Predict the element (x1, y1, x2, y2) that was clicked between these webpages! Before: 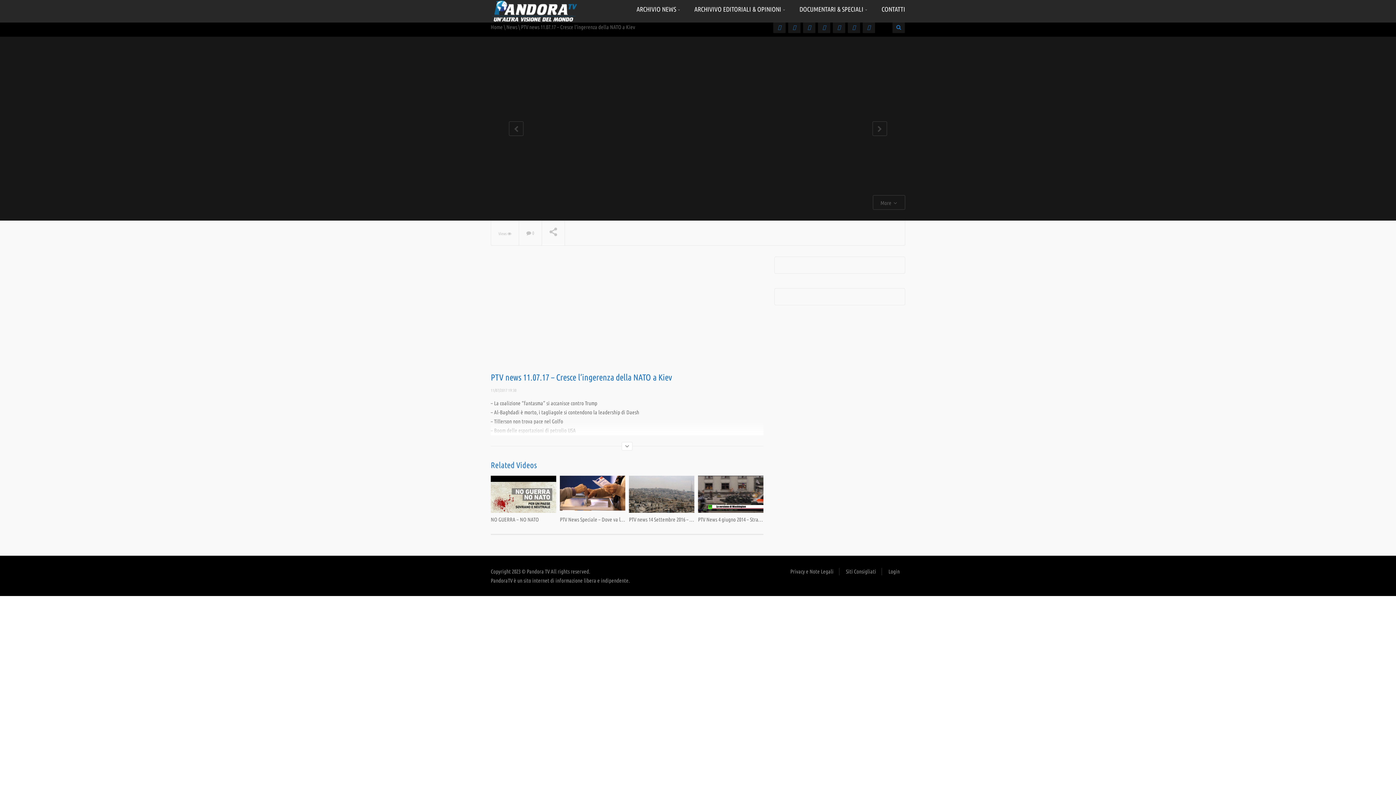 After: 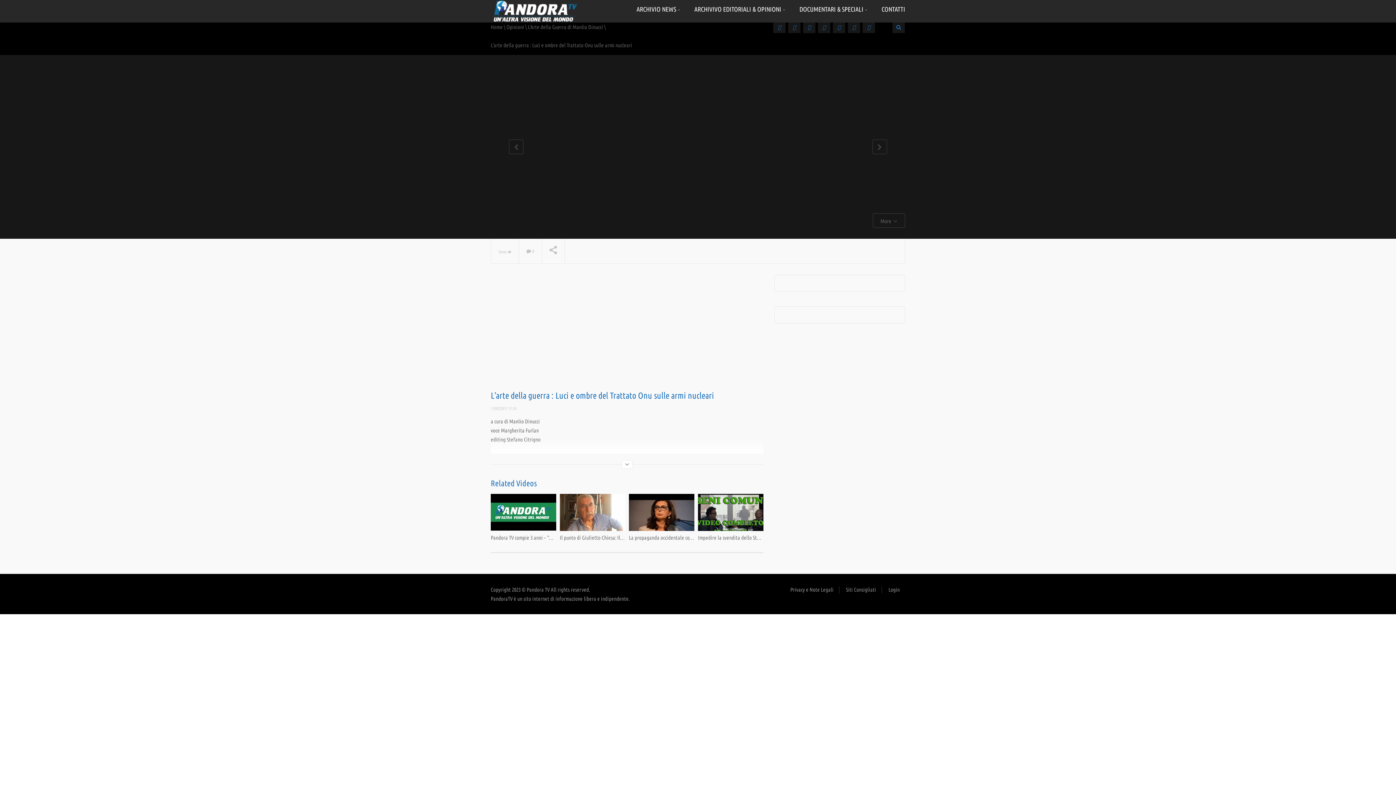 Action: bbox: (872, 121, 887, 136)